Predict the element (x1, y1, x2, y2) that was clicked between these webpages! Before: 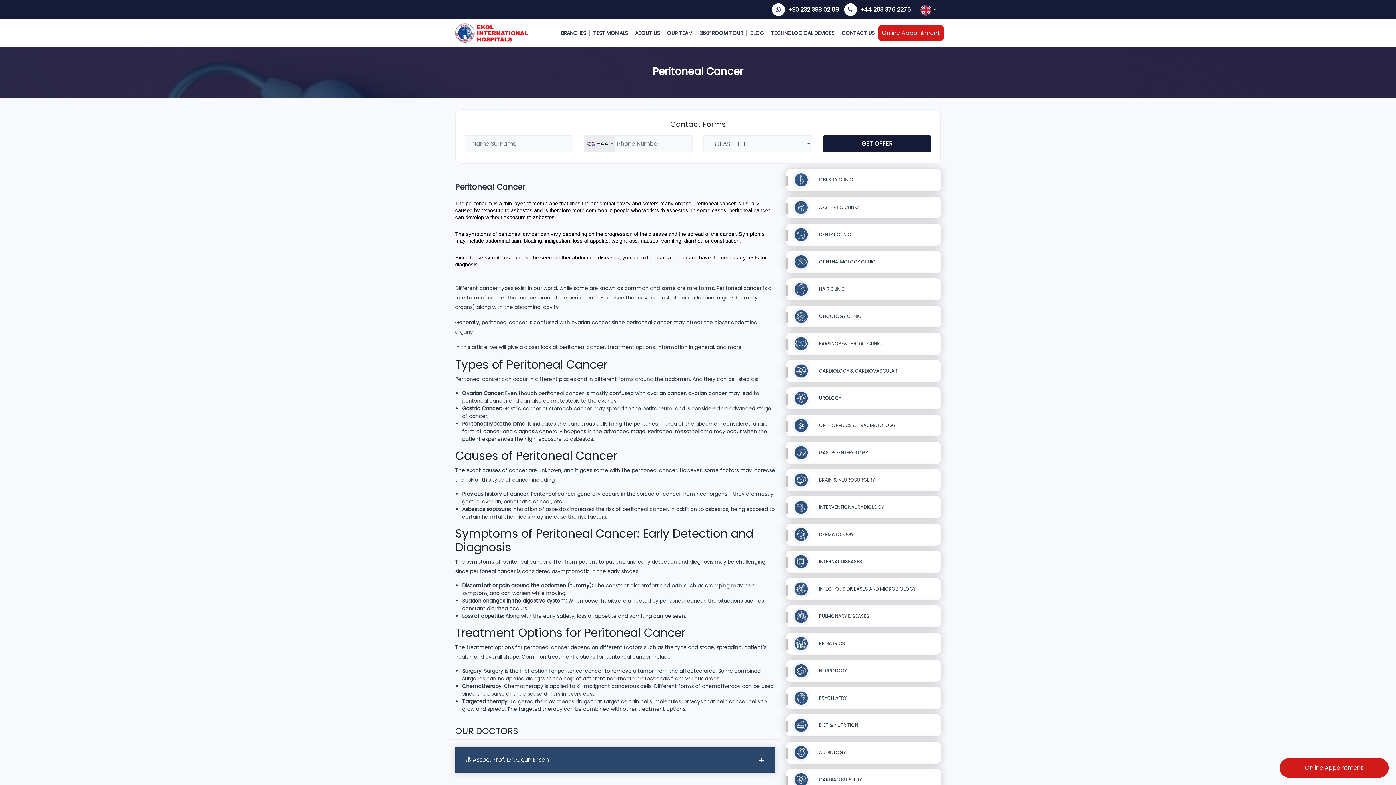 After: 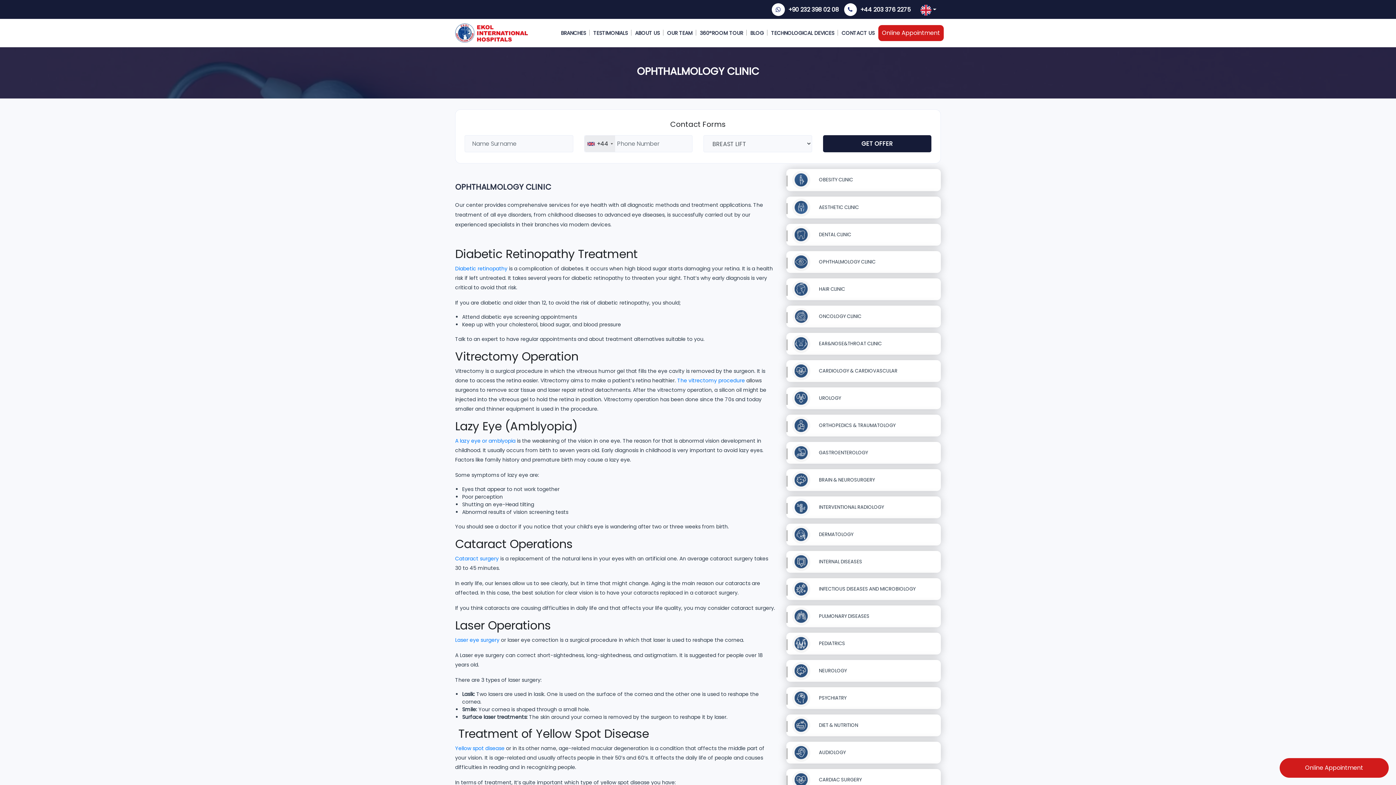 Action: bbox: (788, 258, 875, 265) label:  OPHTHALMOLOGY CLINIC